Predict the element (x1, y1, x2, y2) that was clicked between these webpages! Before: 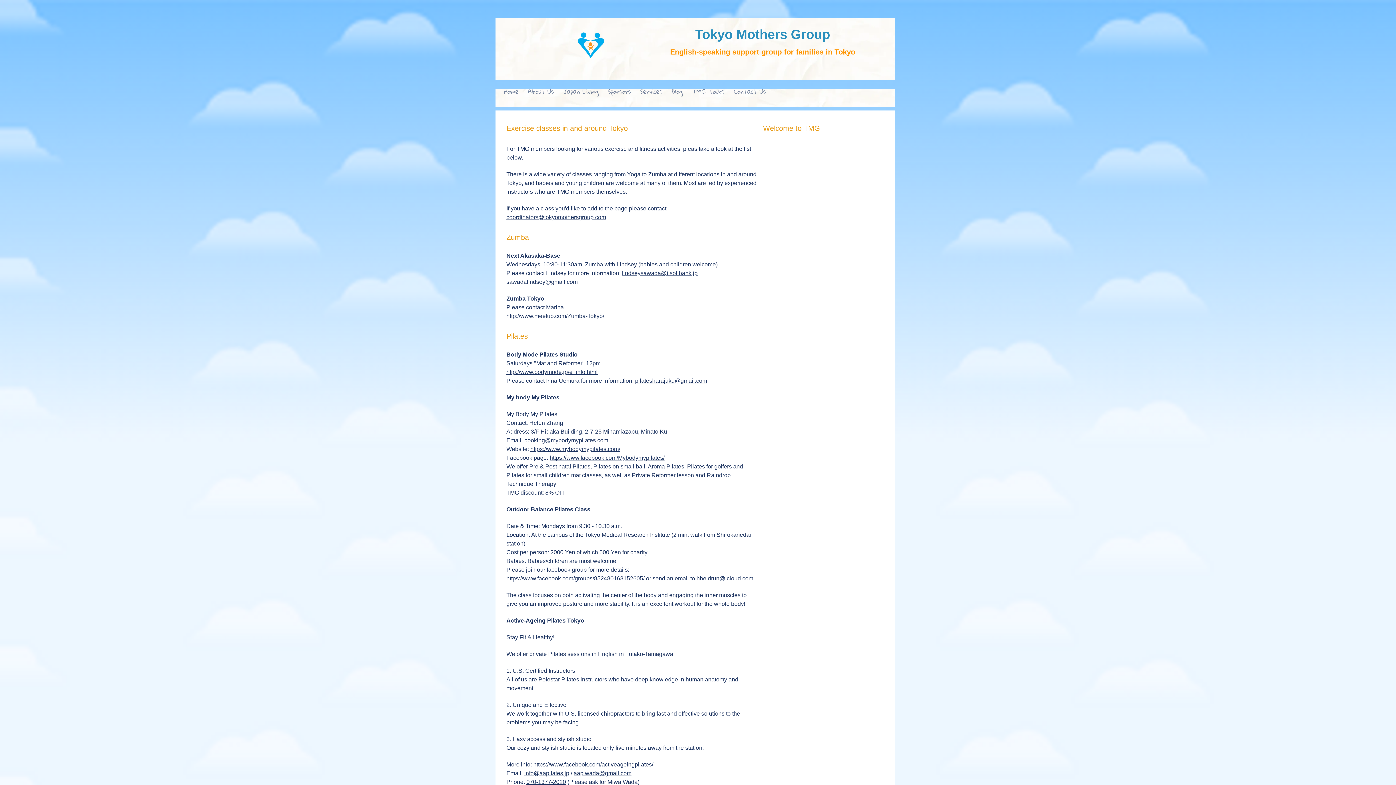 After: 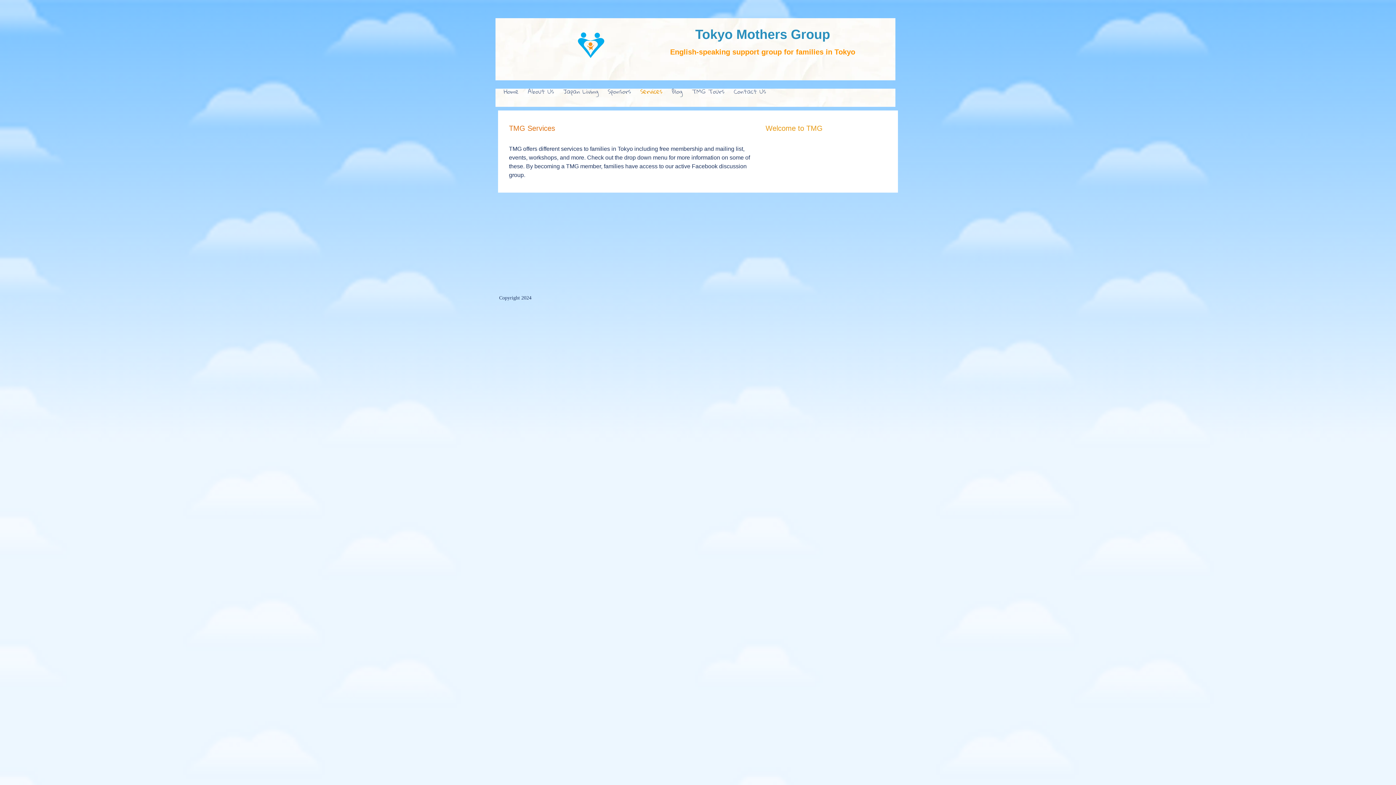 Action: label: Services bbox: (635, 87, 667, 95)